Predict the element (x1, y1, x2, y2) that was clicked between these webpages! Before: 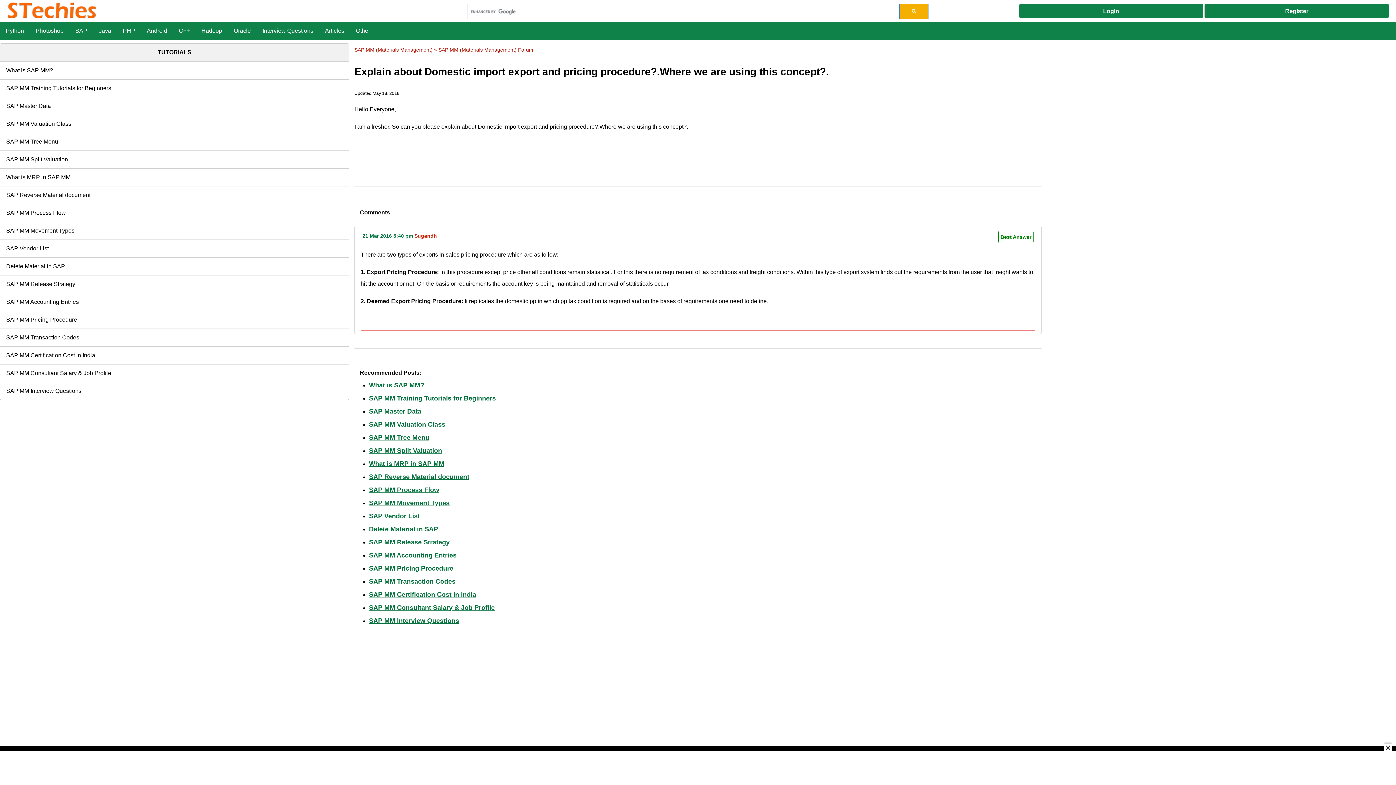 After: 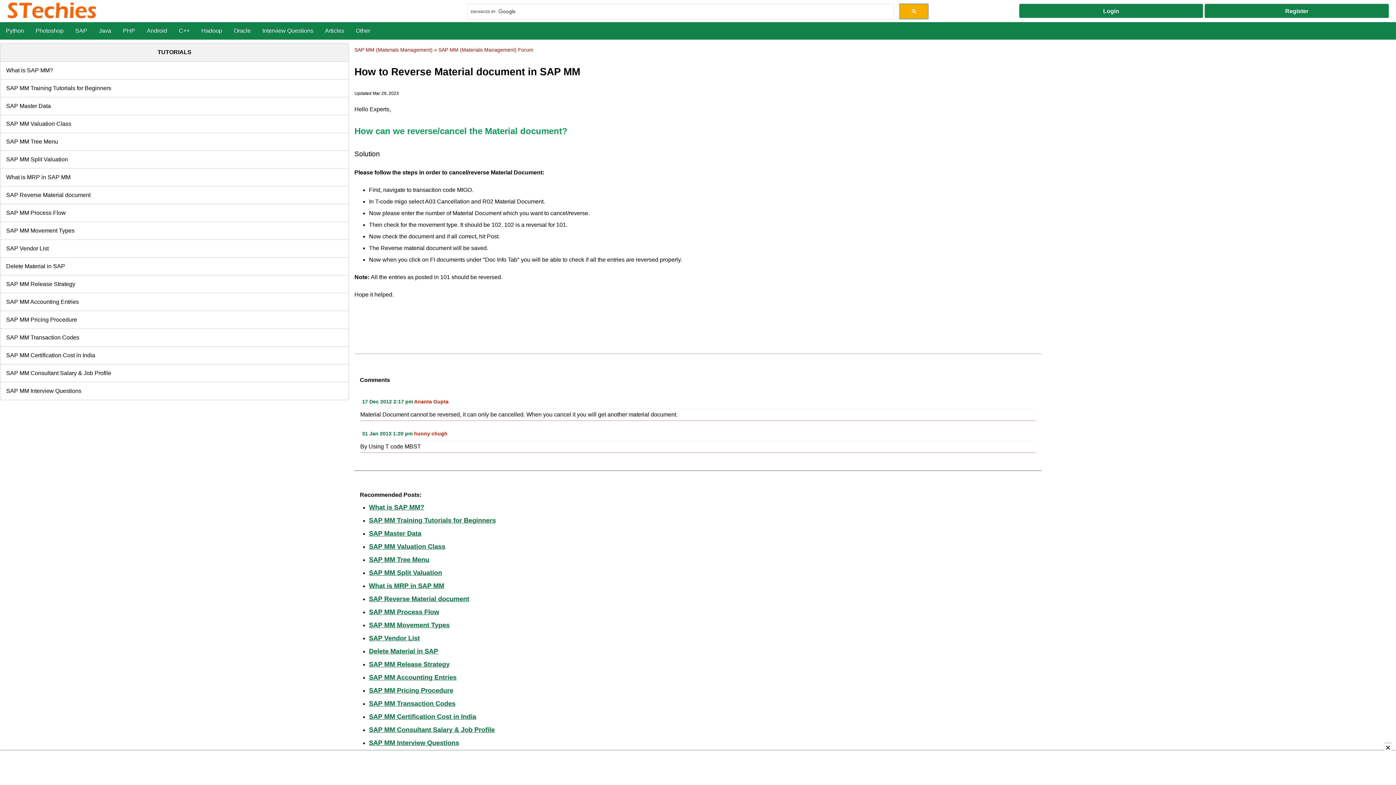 Action: bbox: (6, 192, 90, 198) label: SAP Reverse Material document